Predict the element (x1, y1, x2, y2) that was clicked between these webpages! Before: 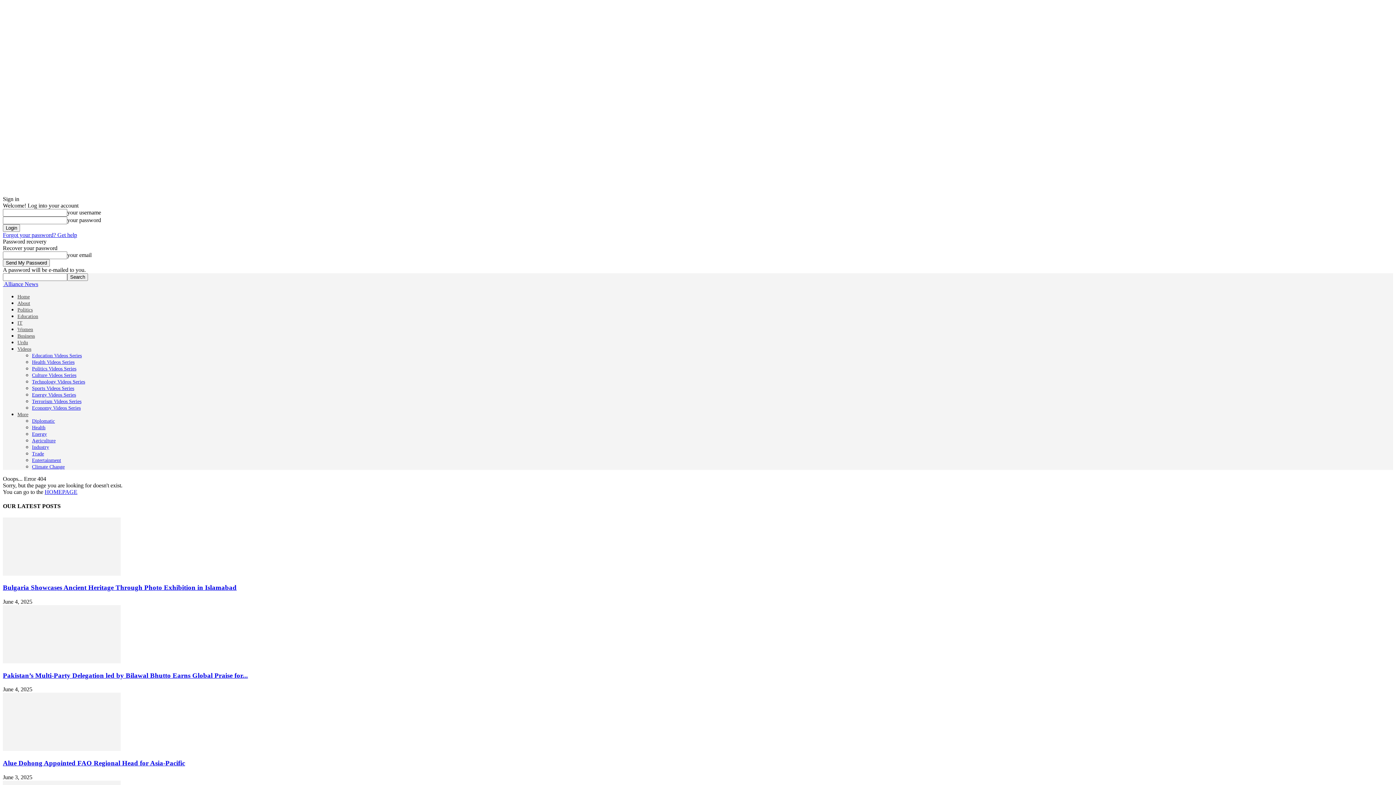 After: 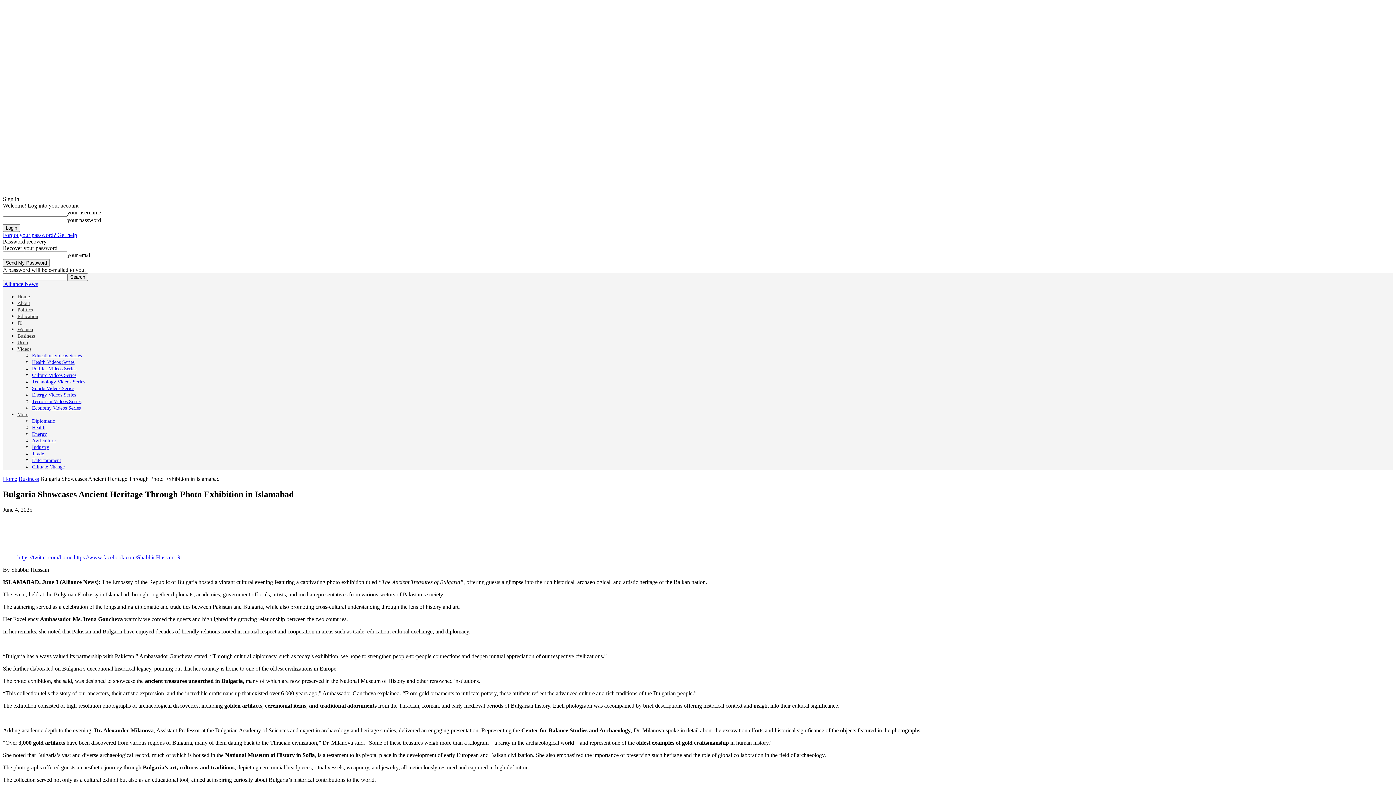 Action: bbox: (2, 584, 236, 591) label: Bulgaria Showcases Ancient Heritage Through Photo Exhibition in Islamabad